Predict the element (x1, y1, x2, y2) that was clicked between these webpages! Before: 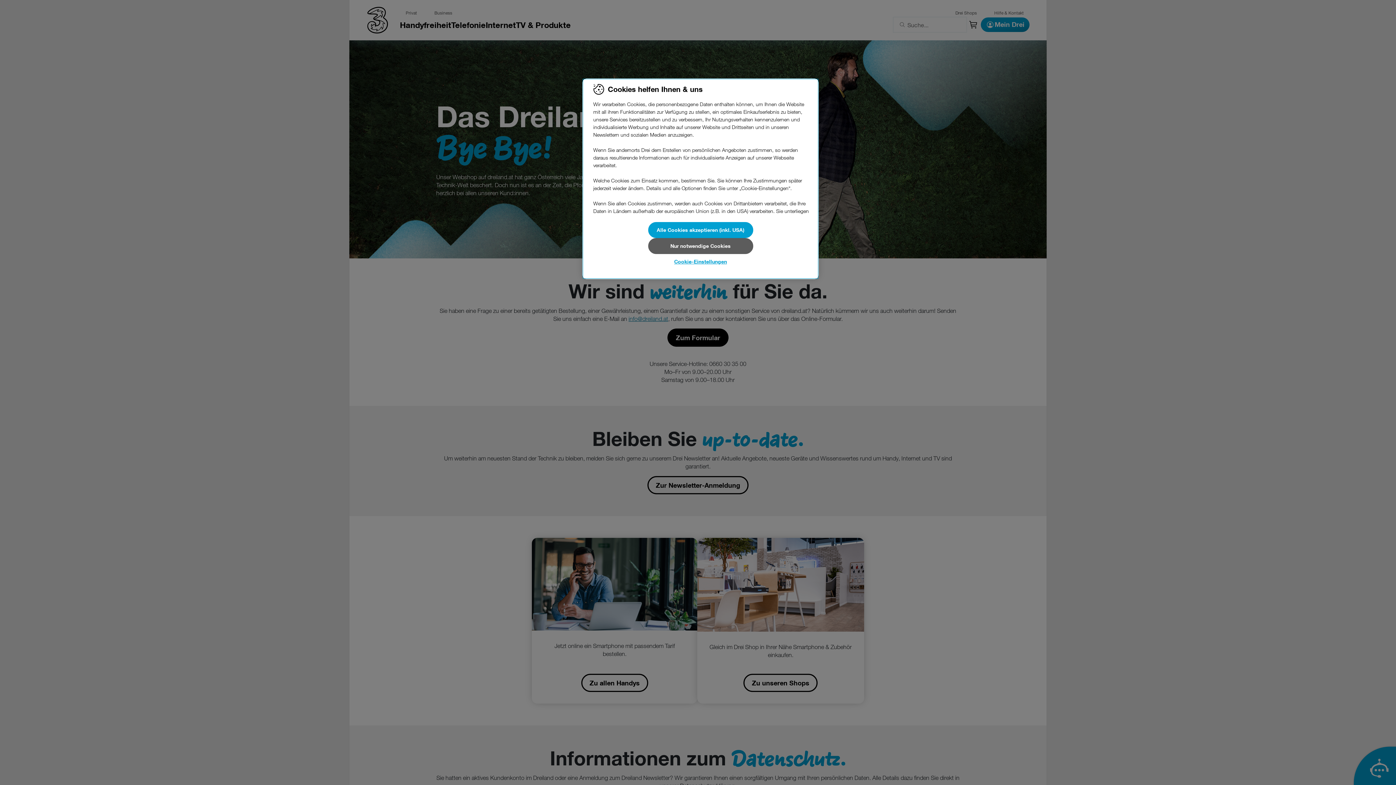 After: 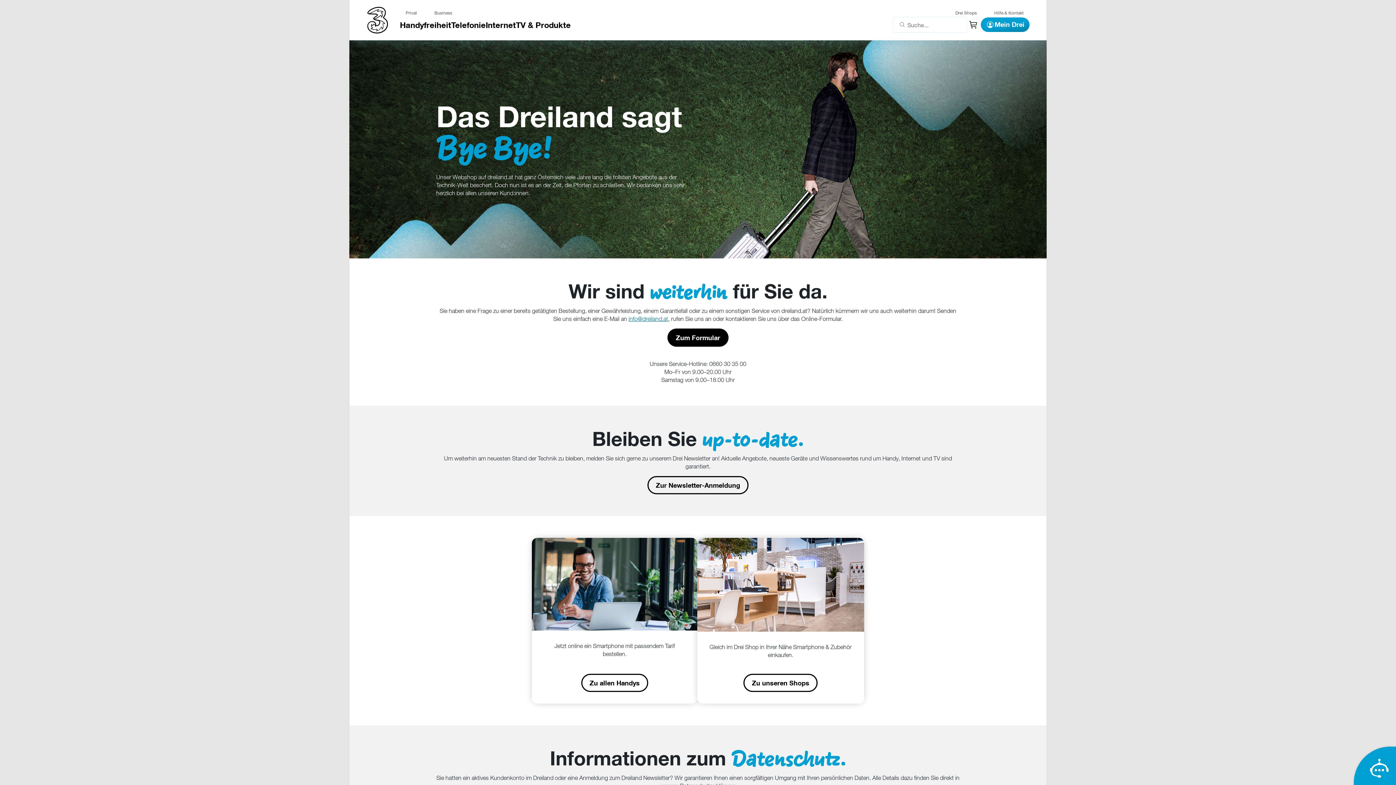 Action: bbox: (648, 222, 753, 238) label: Alle Cookies akzeptieren (inkl. USA)